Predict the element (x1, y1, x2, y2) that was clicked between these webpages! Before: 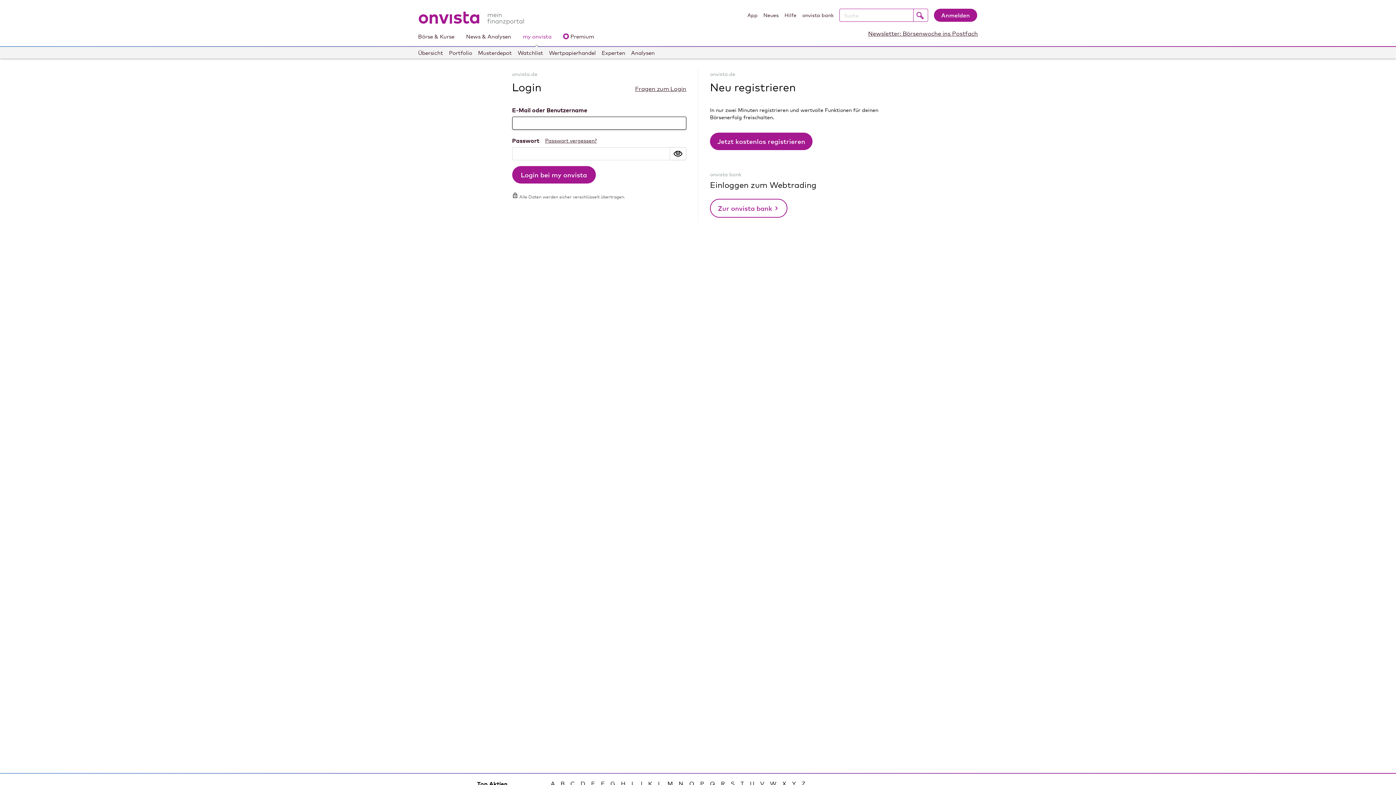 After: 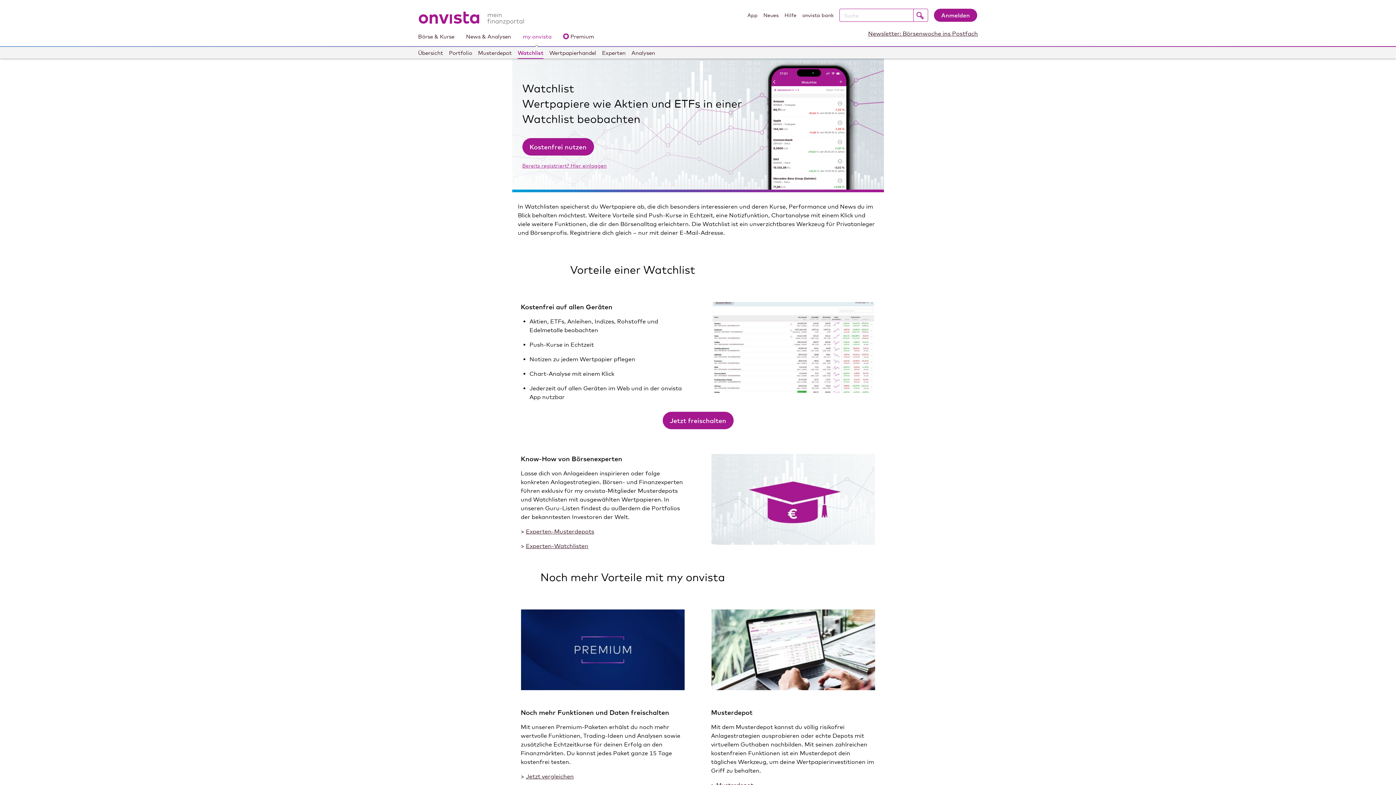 Action: bbox: (517, 47, 543, 58) label: Watchlist